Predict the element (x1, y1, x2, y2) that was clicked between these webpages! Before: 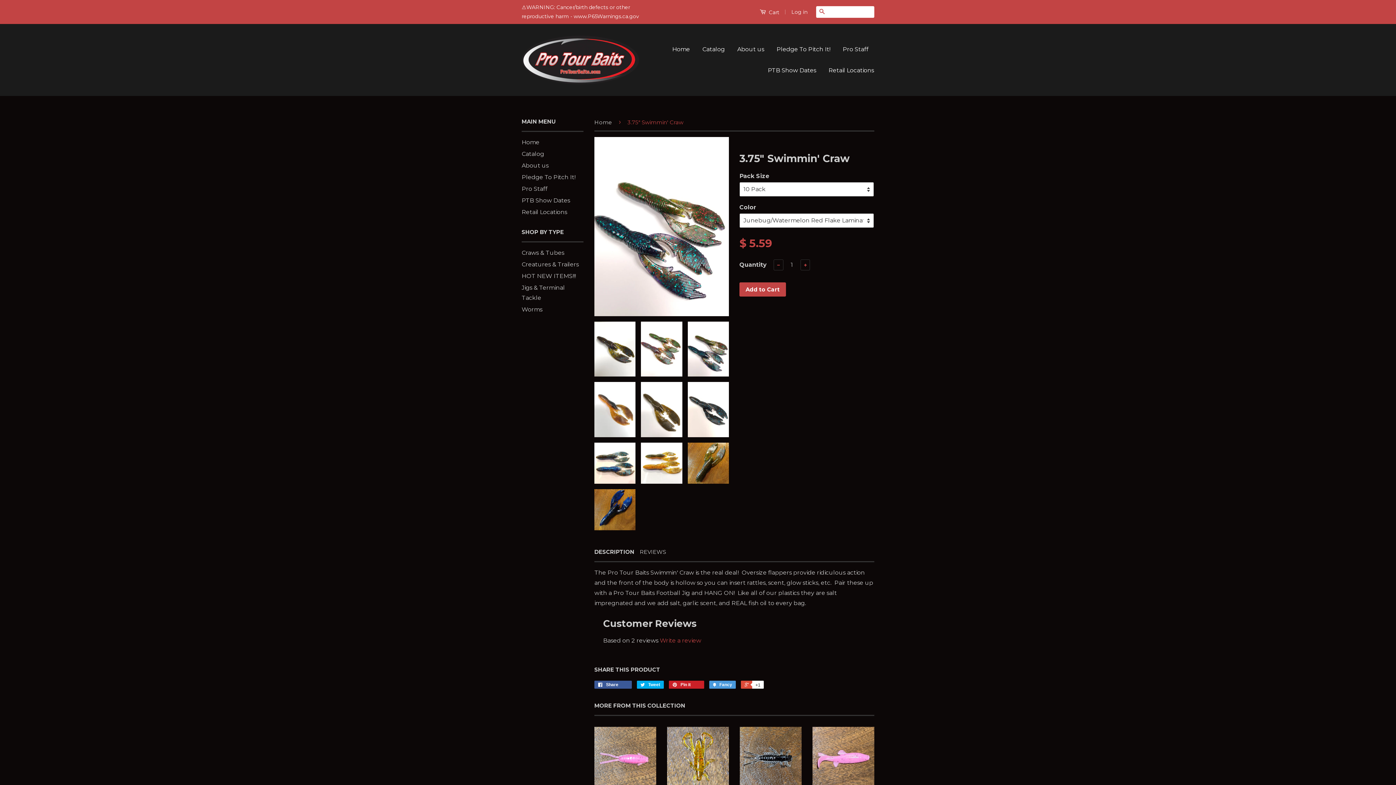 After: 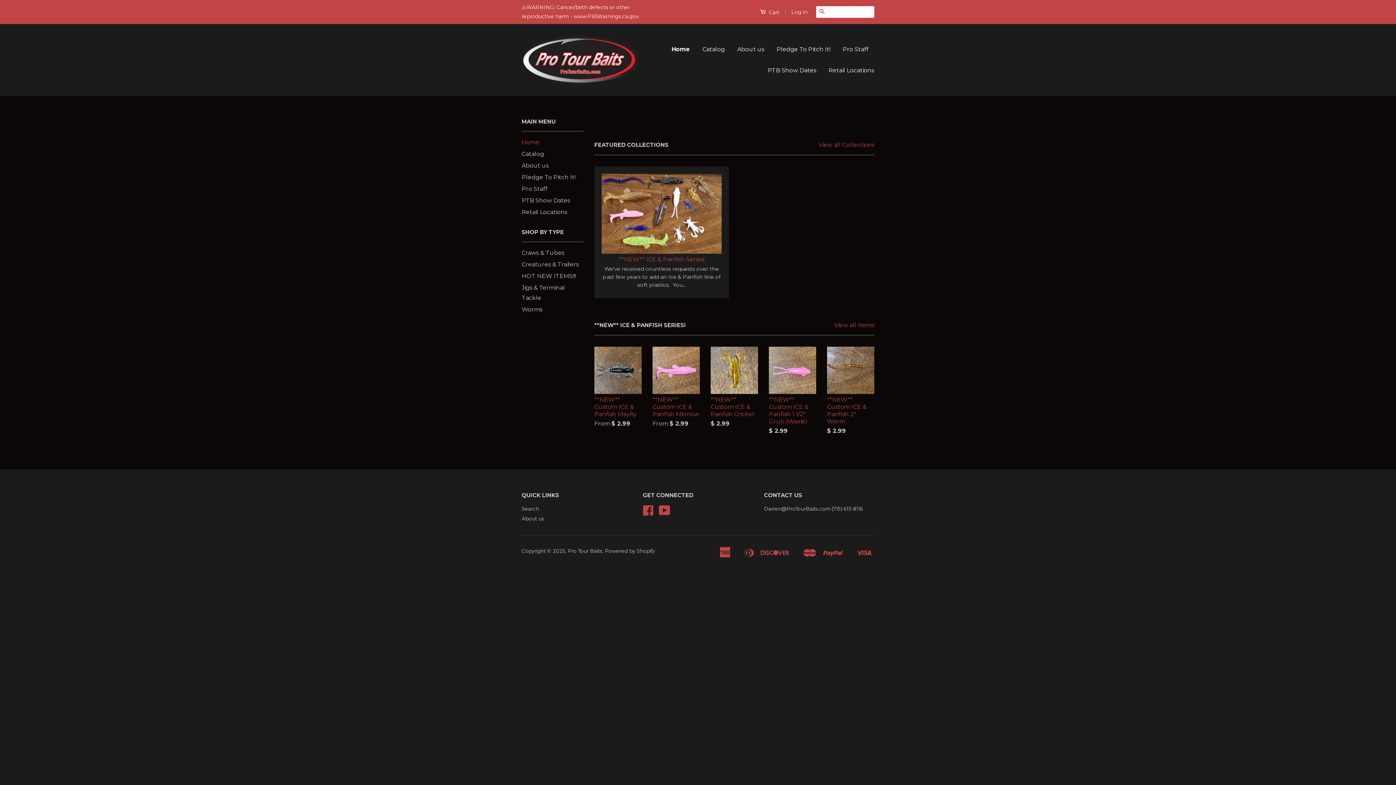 Action: bbox: (521, 34, 639, 85)